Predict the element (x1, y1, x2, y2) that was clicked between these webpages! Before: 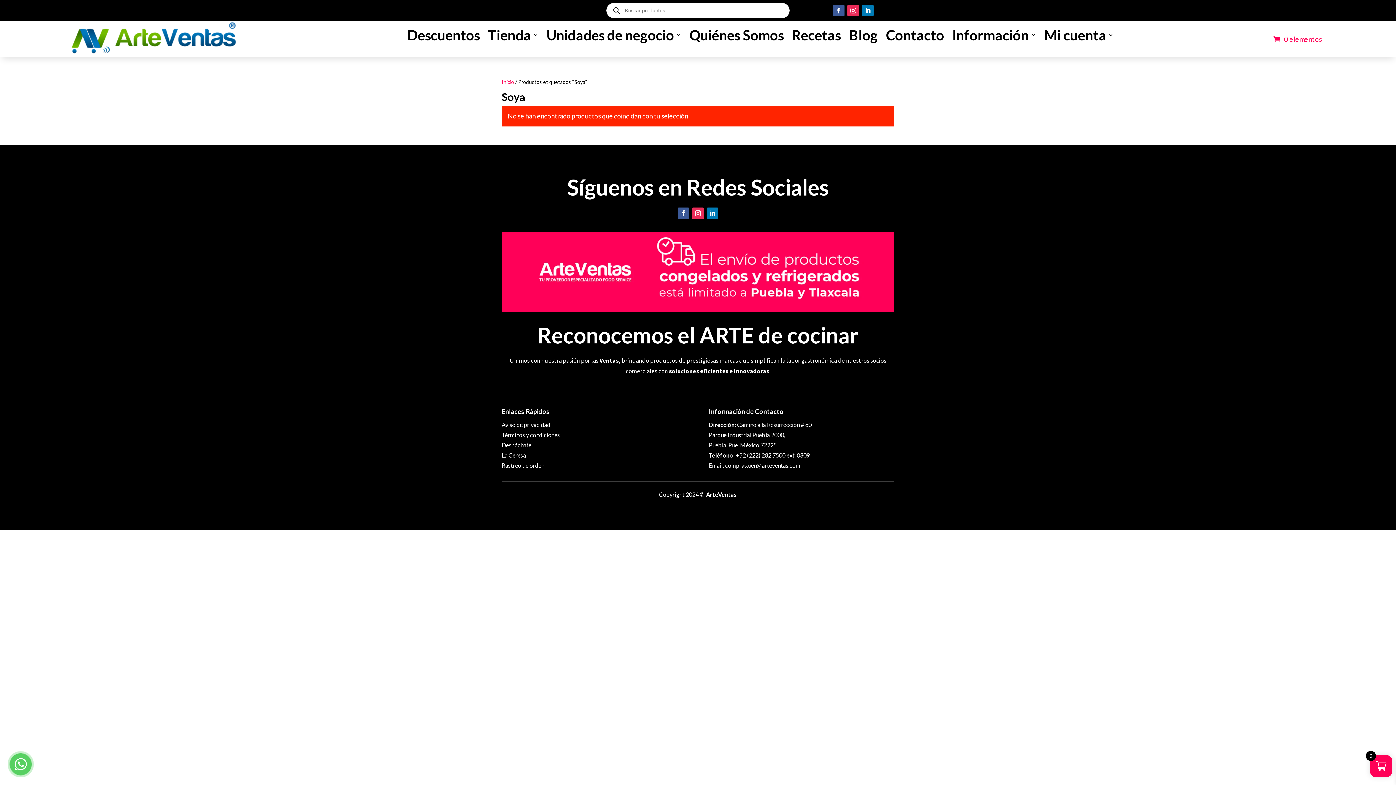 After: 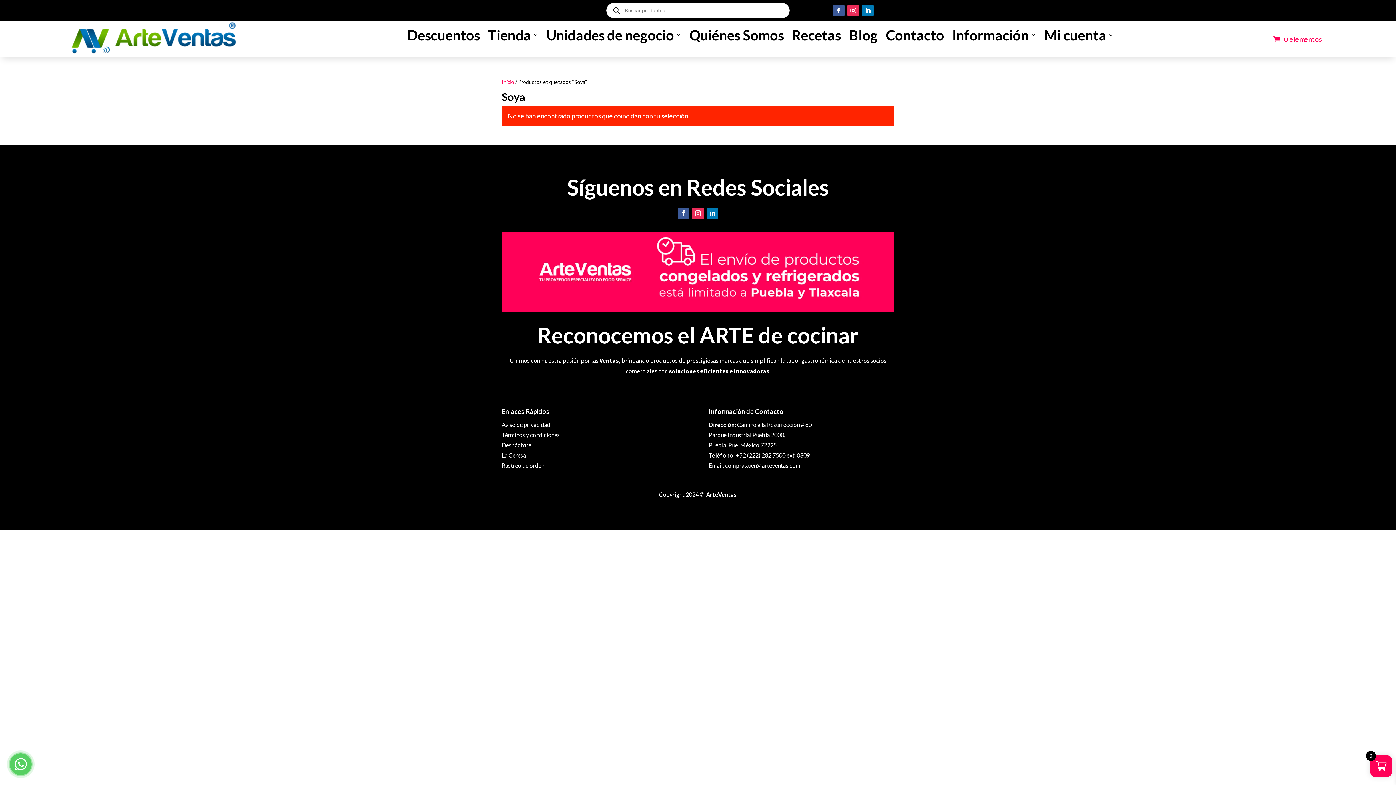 Action: label: Despáchate bbox: (501, 441, 531, 448)